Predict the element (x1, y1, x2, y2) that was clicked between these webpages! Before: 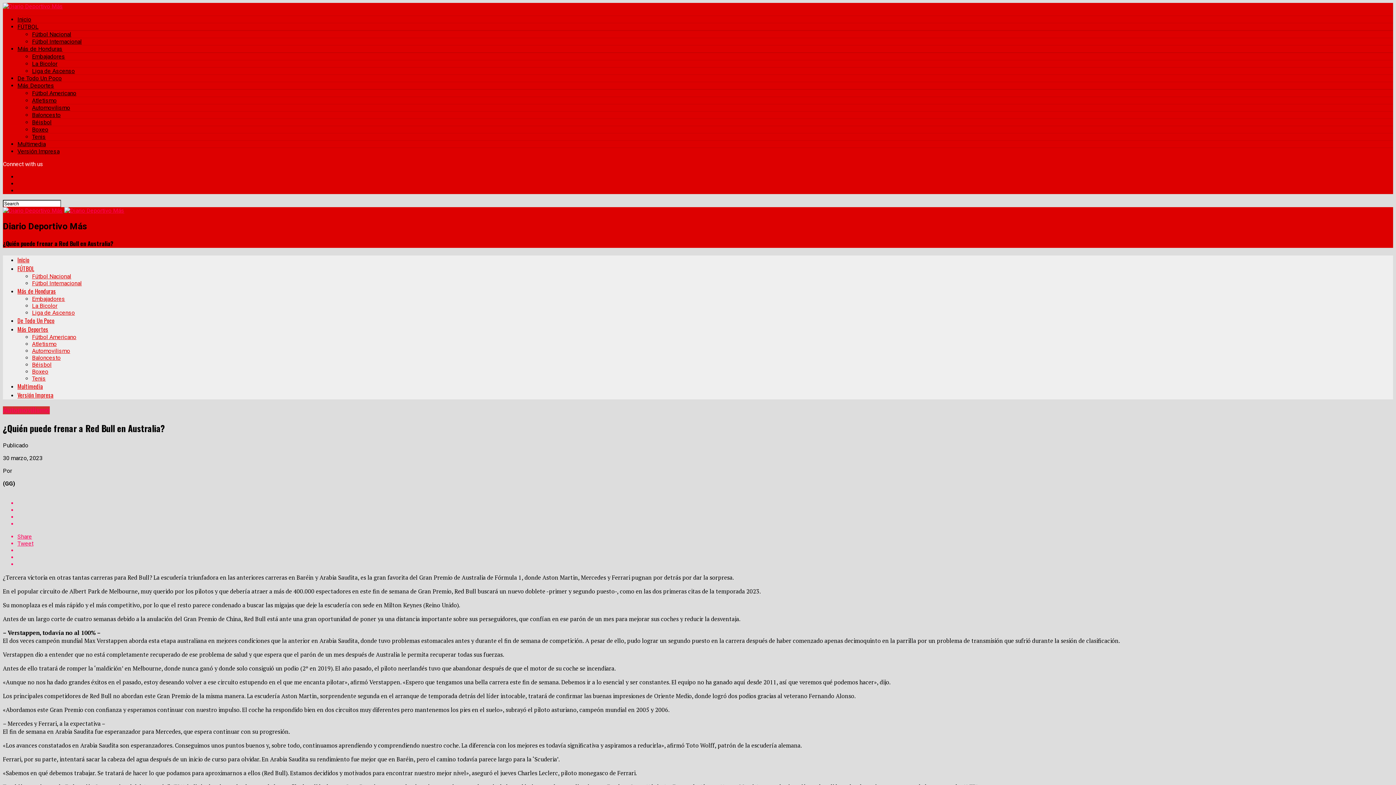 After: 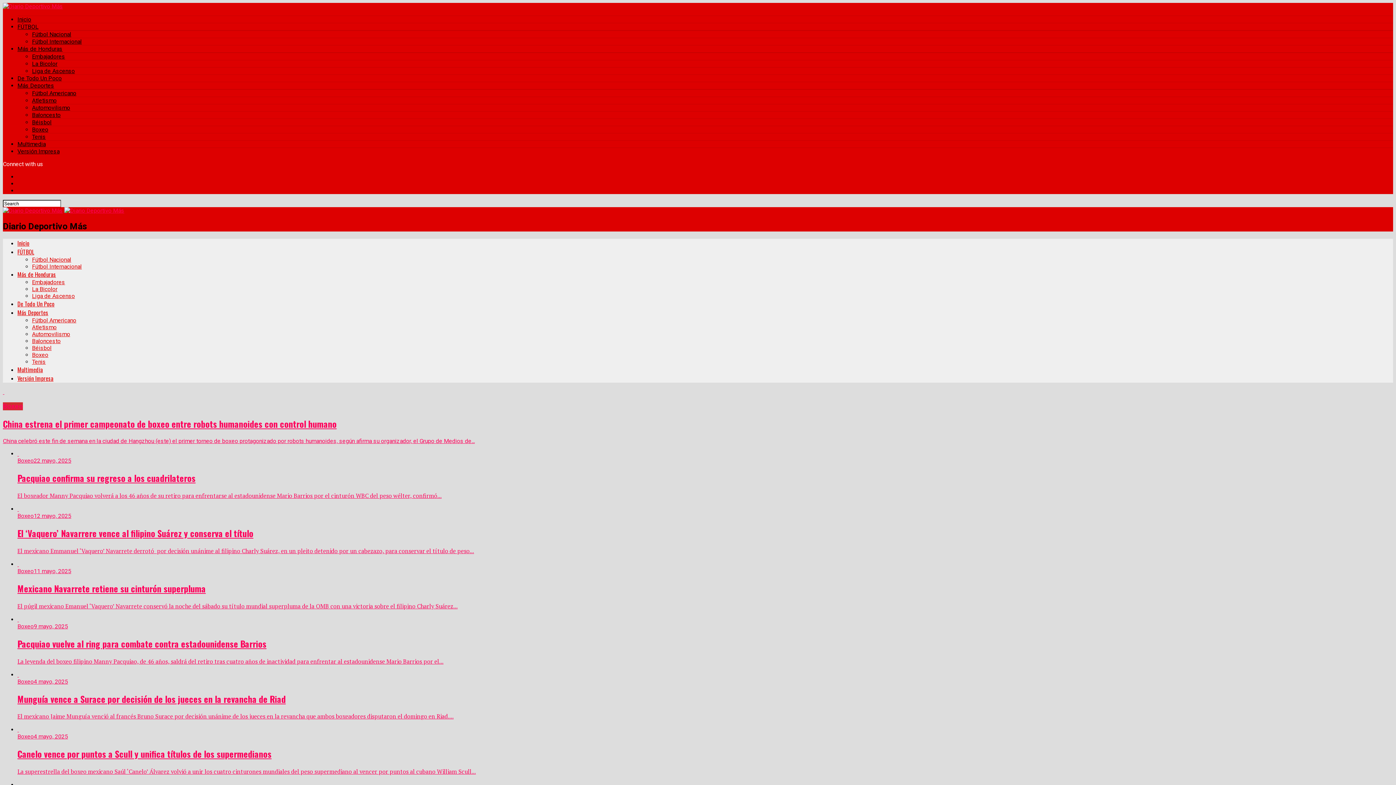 Action: bbox: (32, 368, 48, 375) label: Boxeo